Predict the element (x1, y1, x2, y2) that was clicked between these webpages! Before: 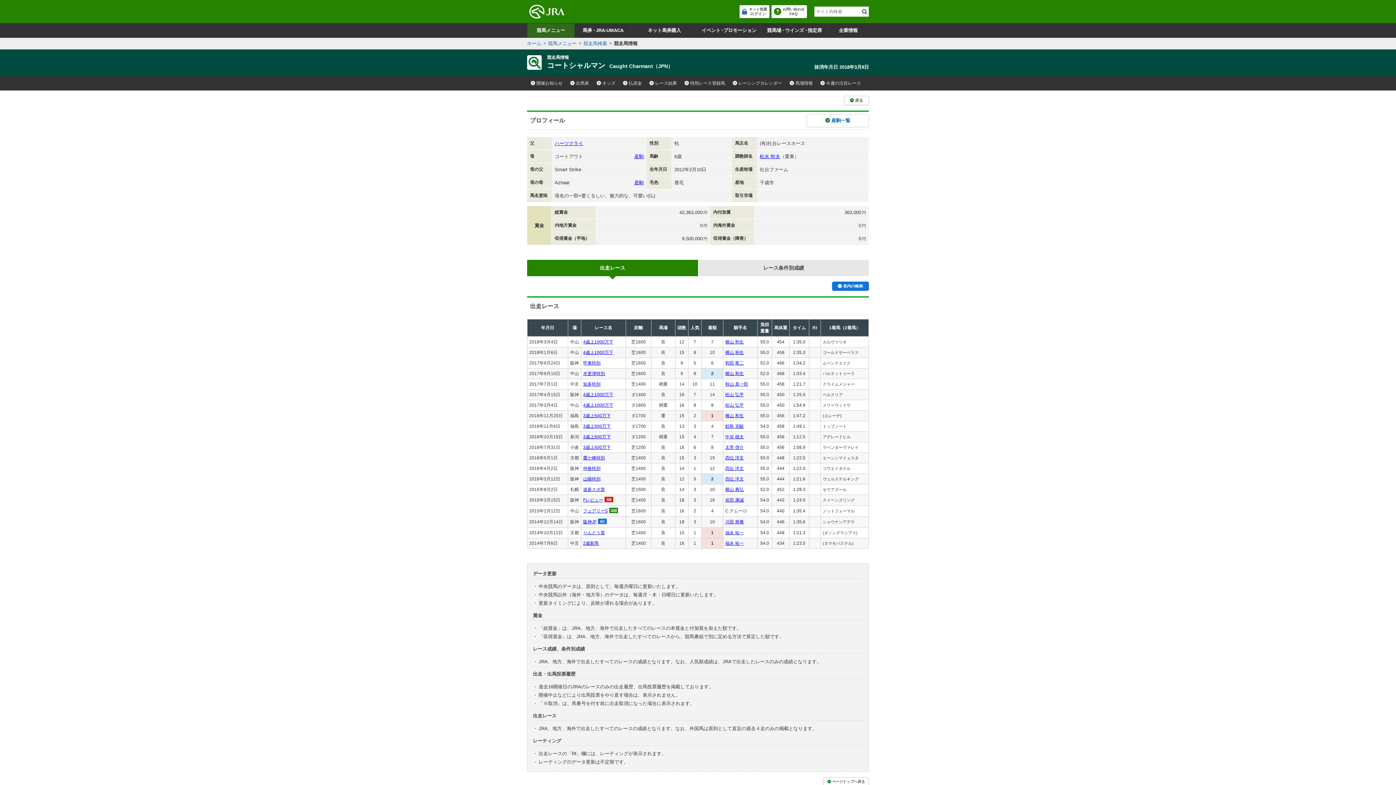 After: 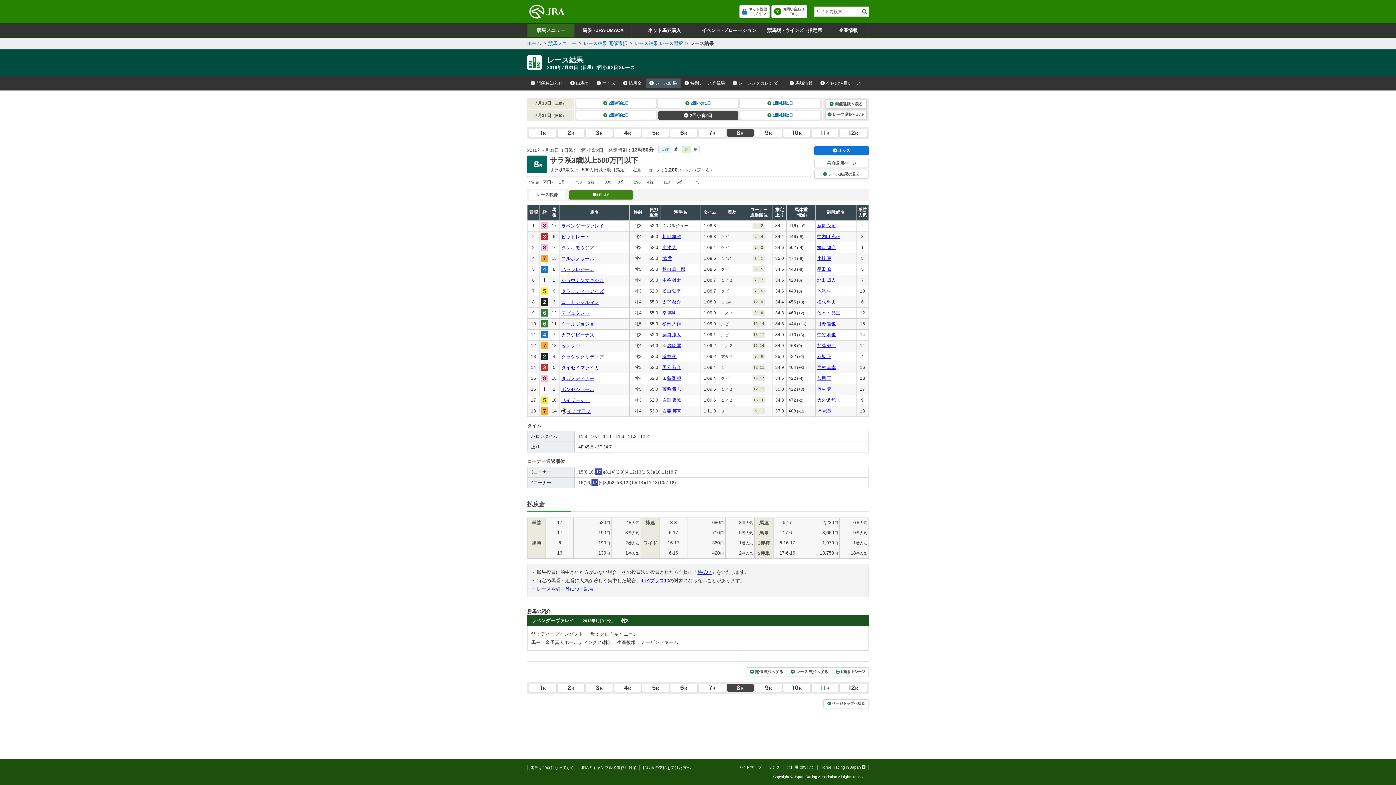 Action: bbox: (583, 445, 610, 450) label: 3歳上500万下